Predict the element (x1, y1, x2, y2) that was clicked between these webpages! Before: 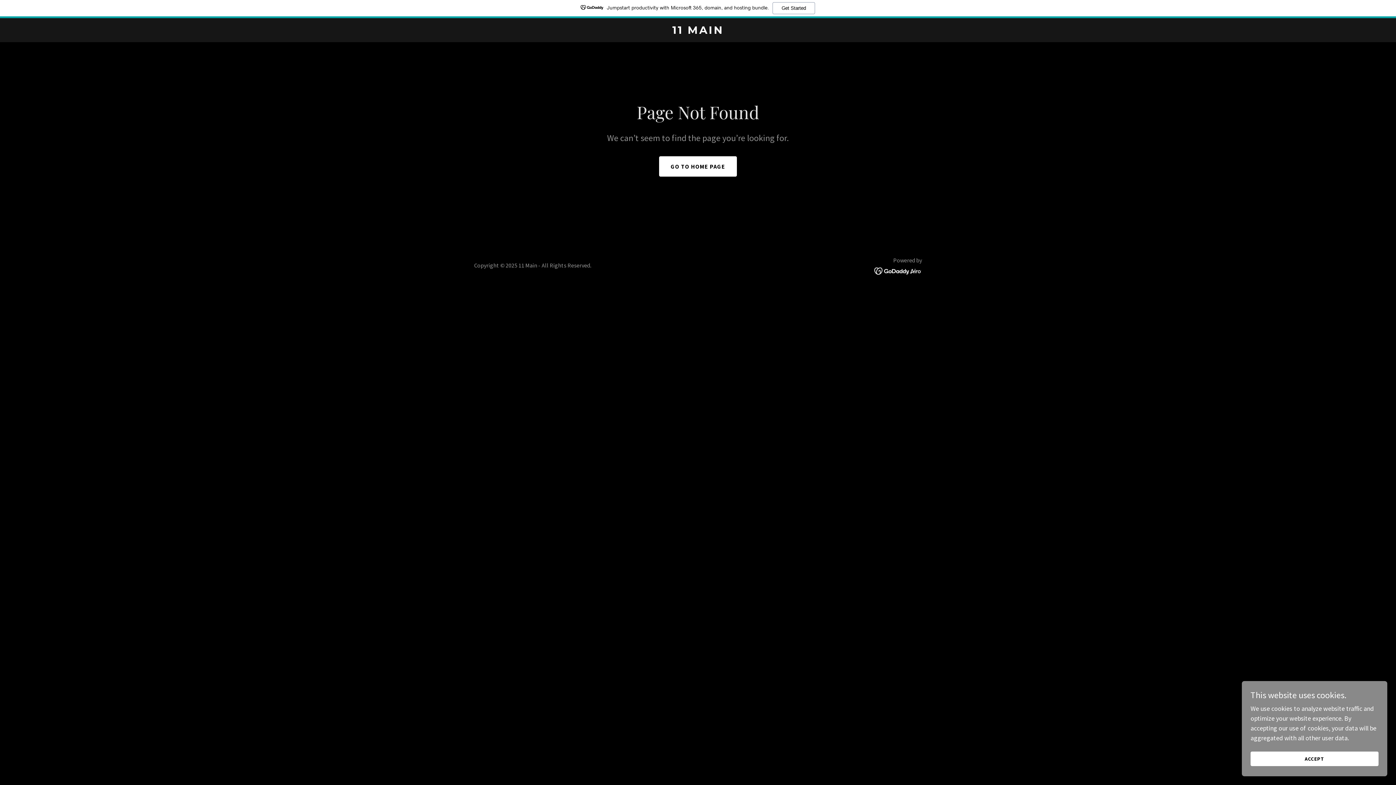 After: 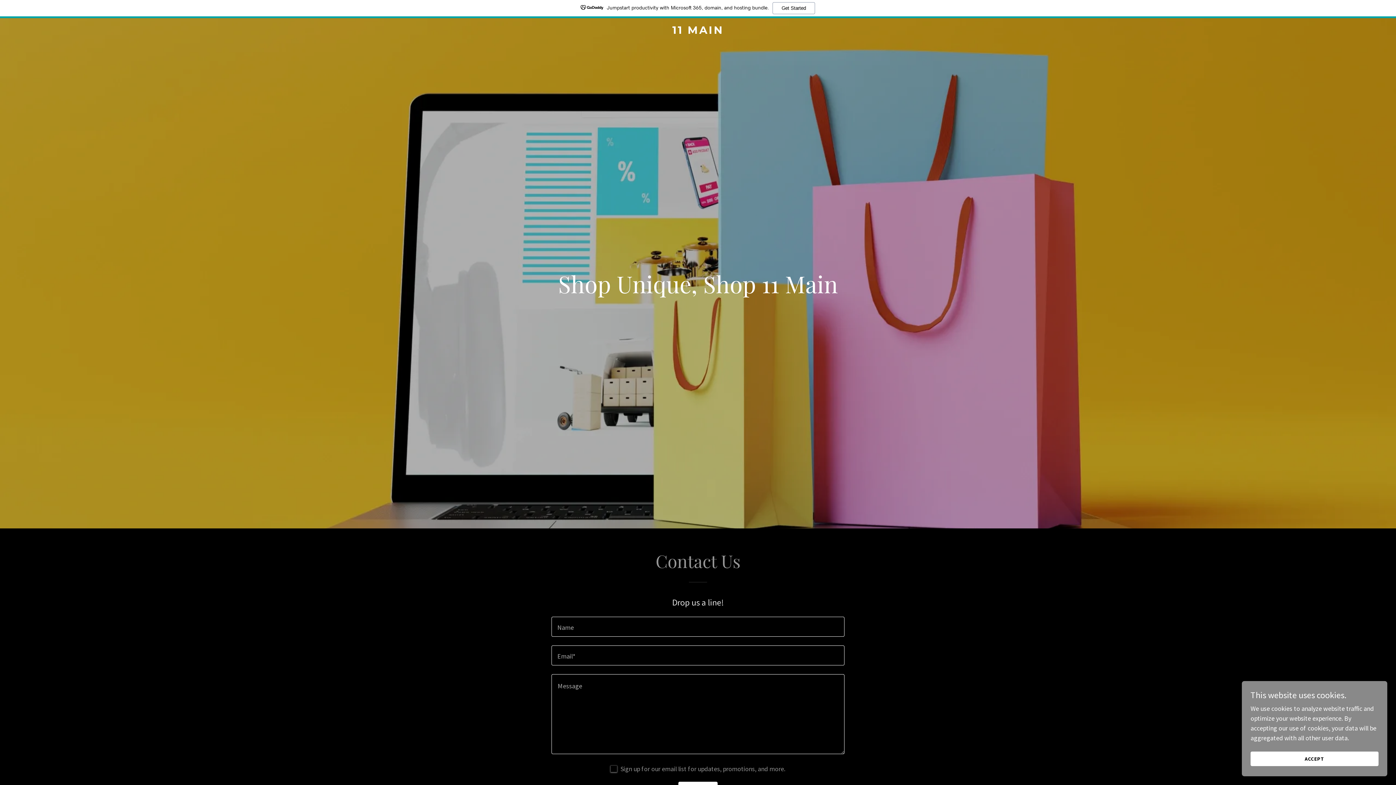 Action: bbox: (471, 27, 925, 35) label: 11 MAIN